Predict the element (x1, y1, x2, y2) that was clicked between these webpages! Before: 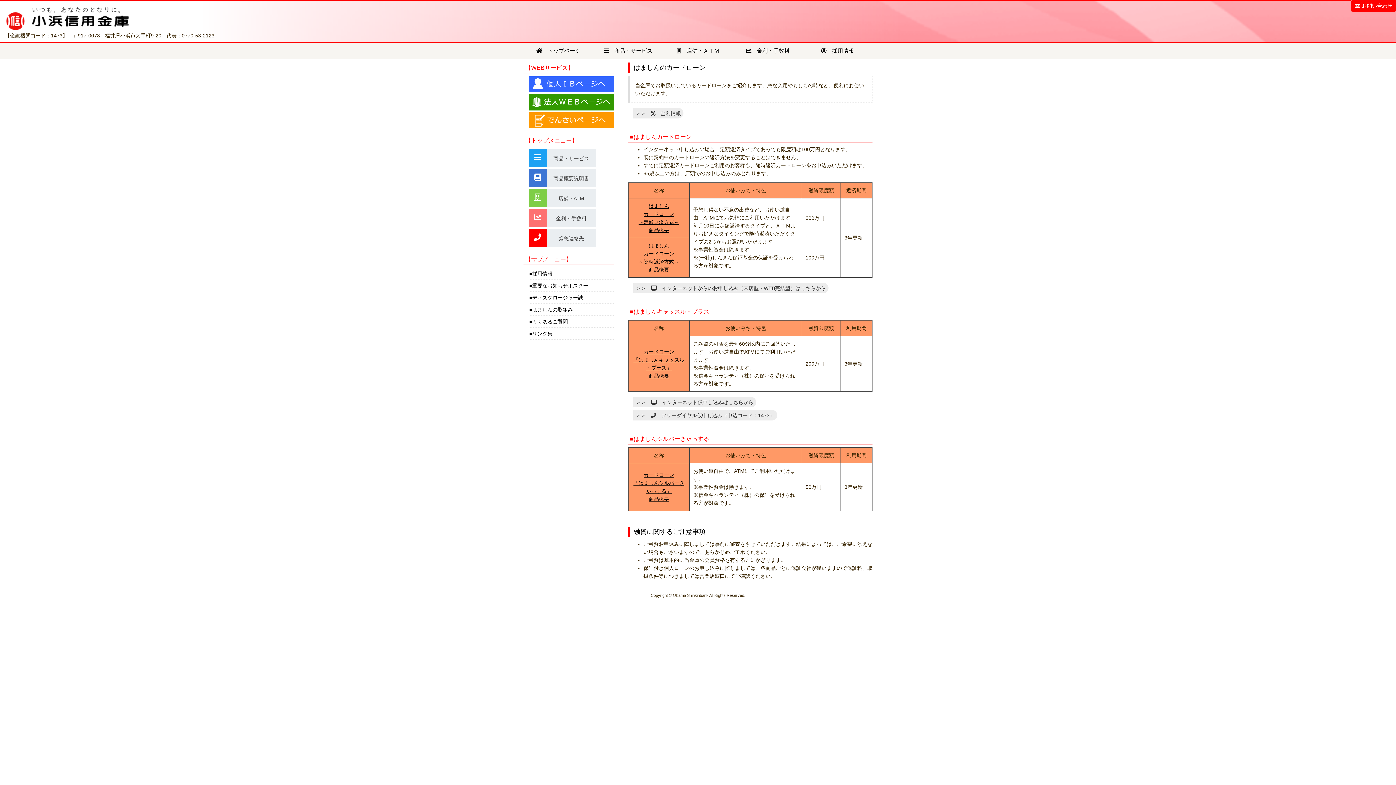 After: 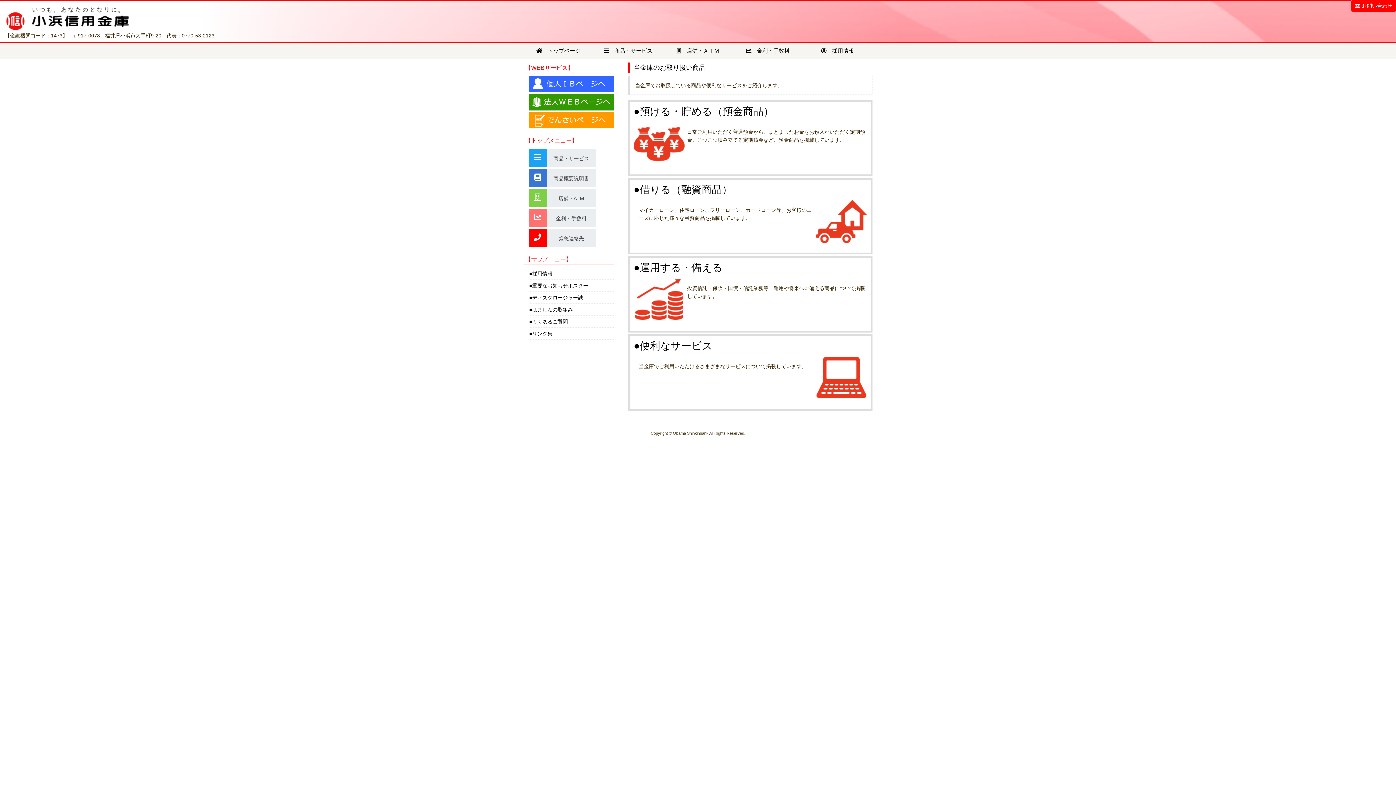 Action: bbox: (593, 42, 663, 58) label: 　商品・サービス